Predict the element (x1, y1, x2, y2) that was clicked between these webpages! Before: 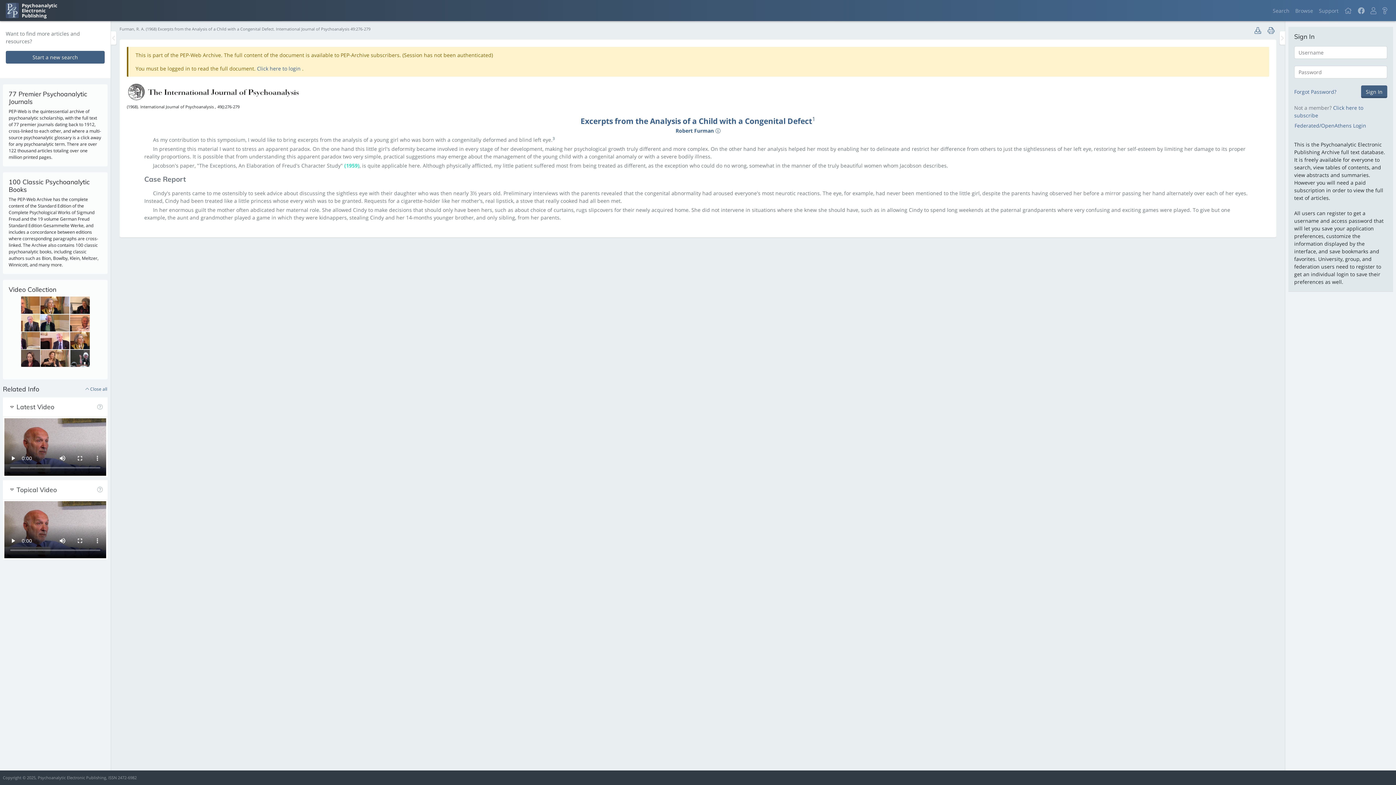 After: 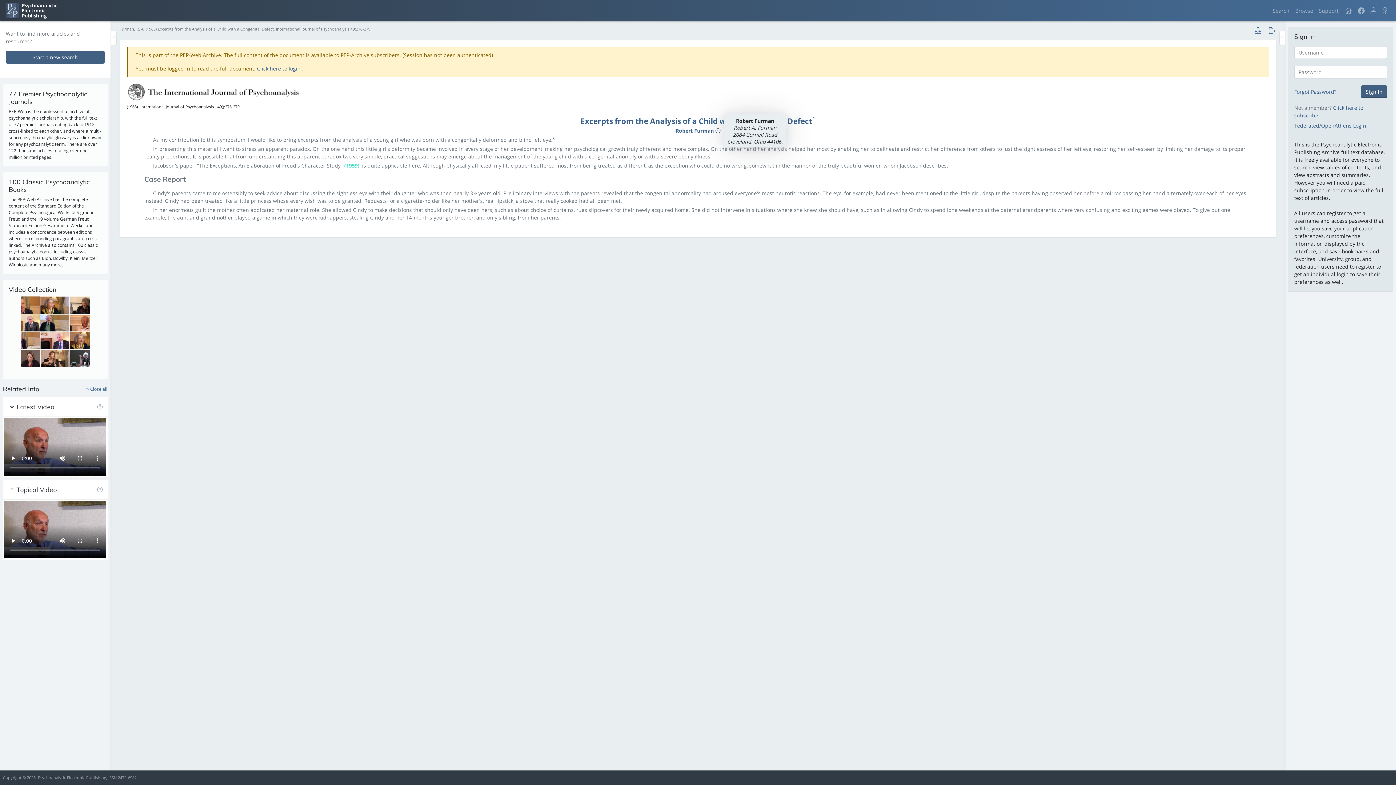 Action: bbox: (715, 114, 720, 121)